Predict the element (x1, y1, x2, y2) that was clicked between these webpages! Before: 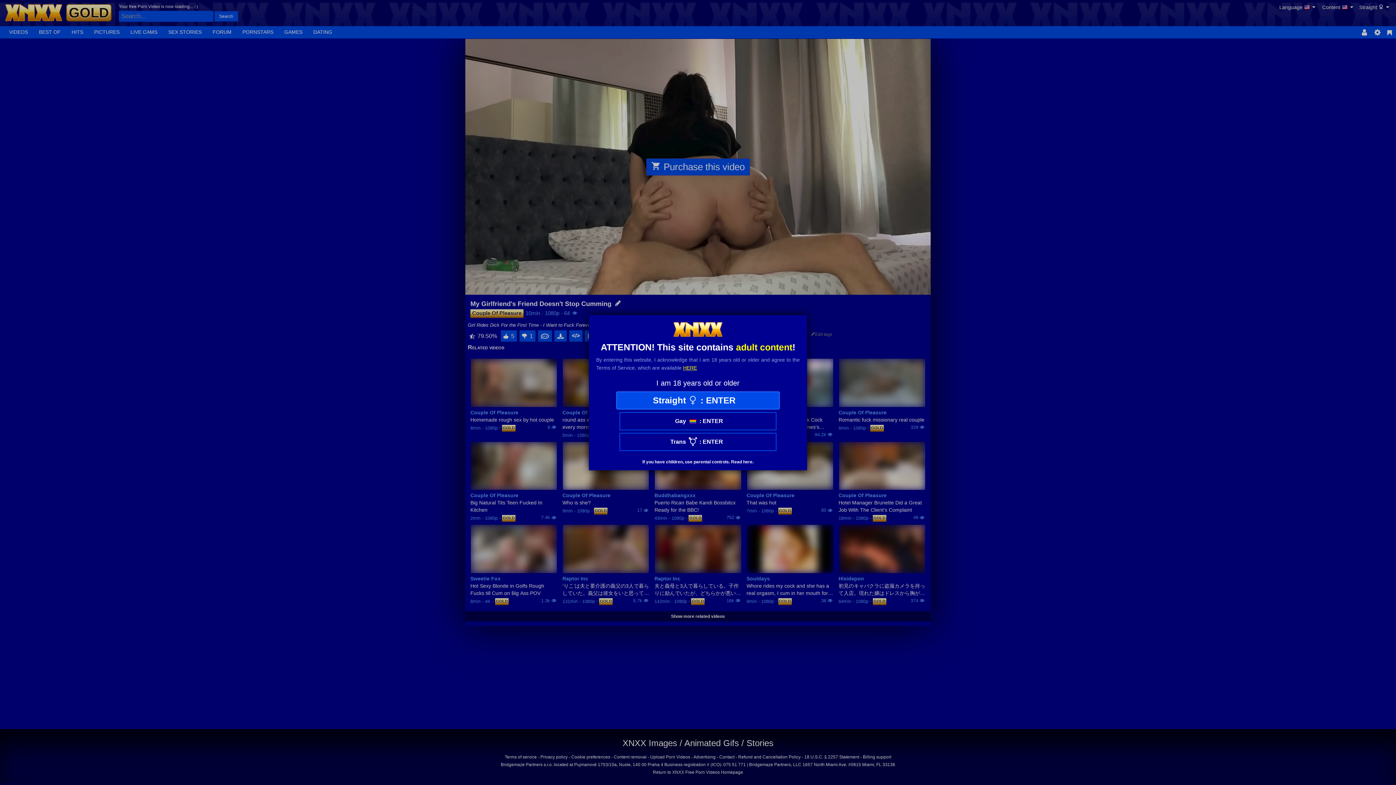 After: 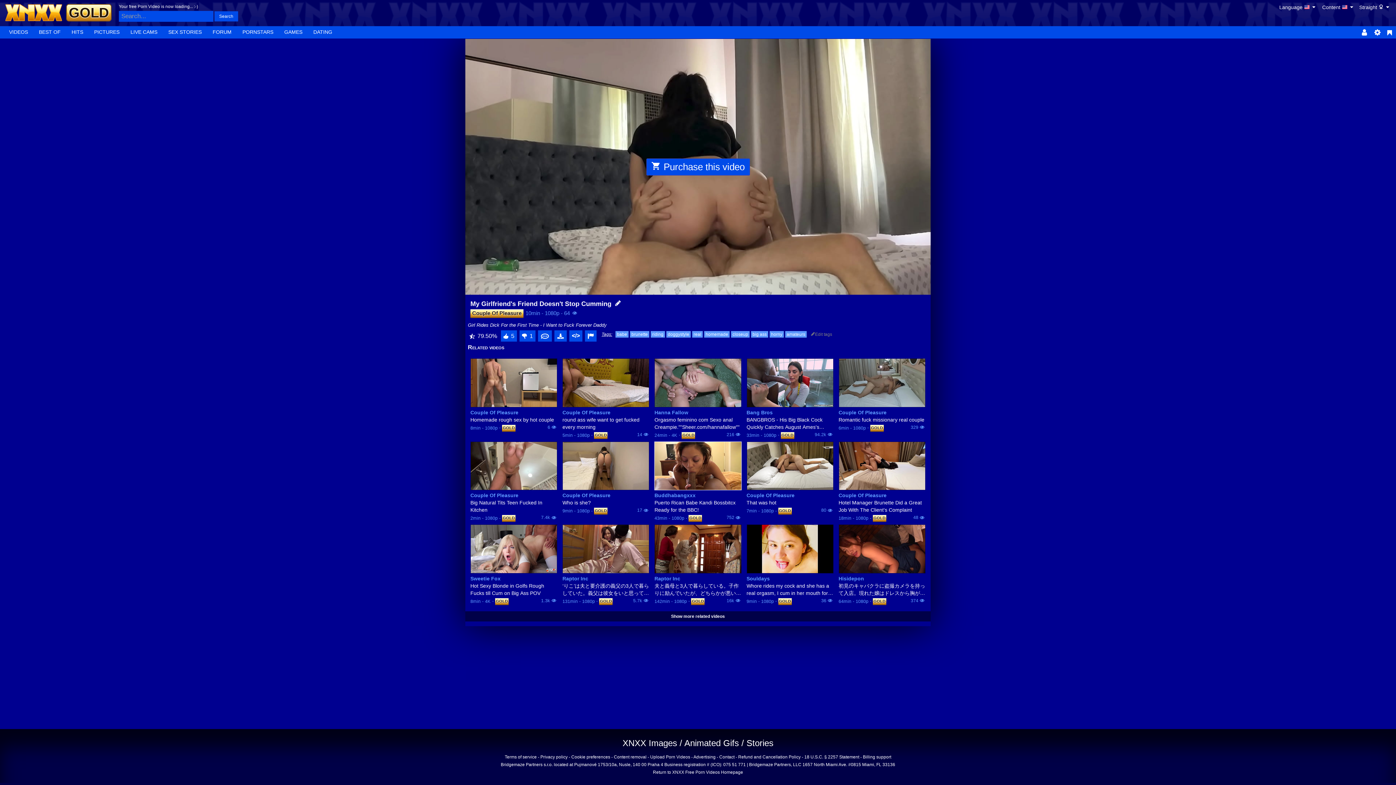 Action: label: Trans
 : 
ENTER bbox: (619, 432, 776, 451)